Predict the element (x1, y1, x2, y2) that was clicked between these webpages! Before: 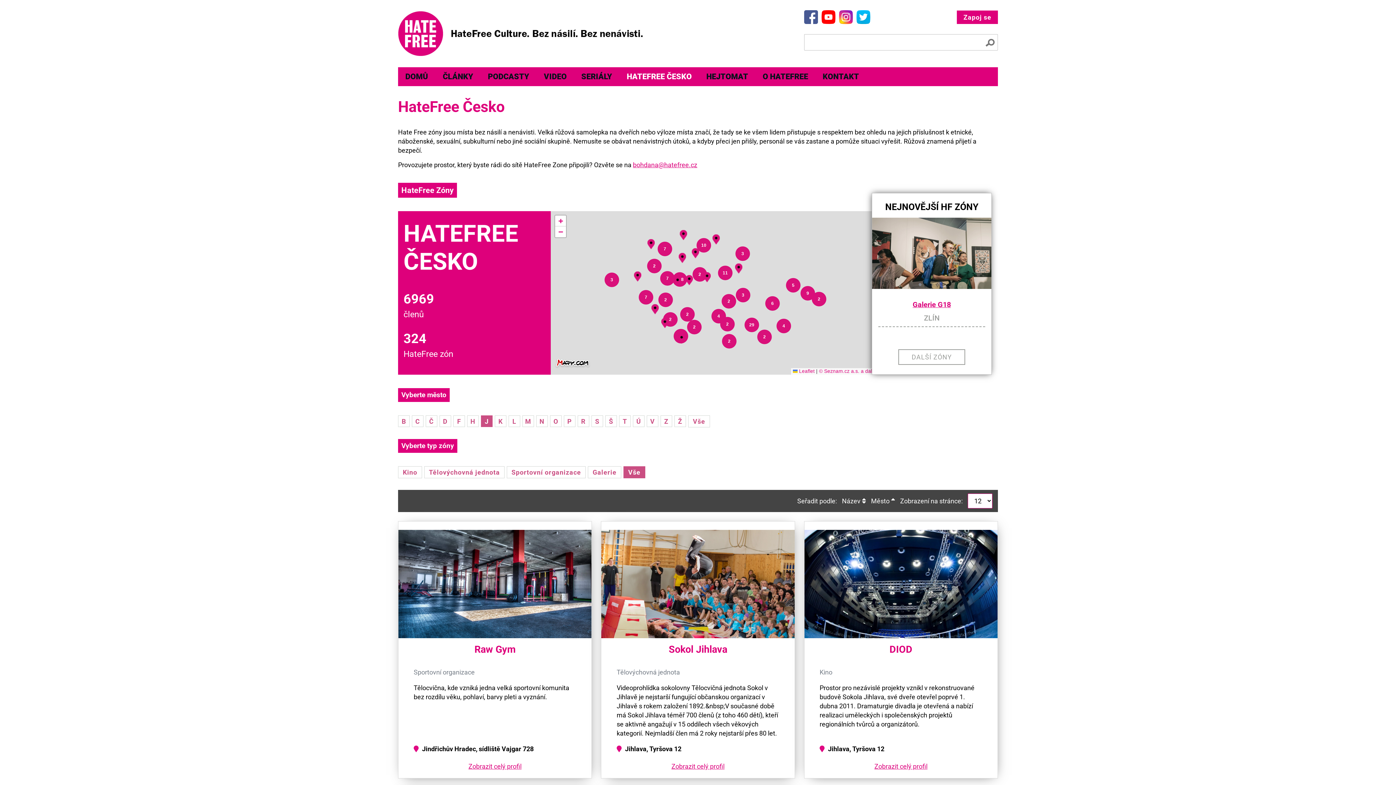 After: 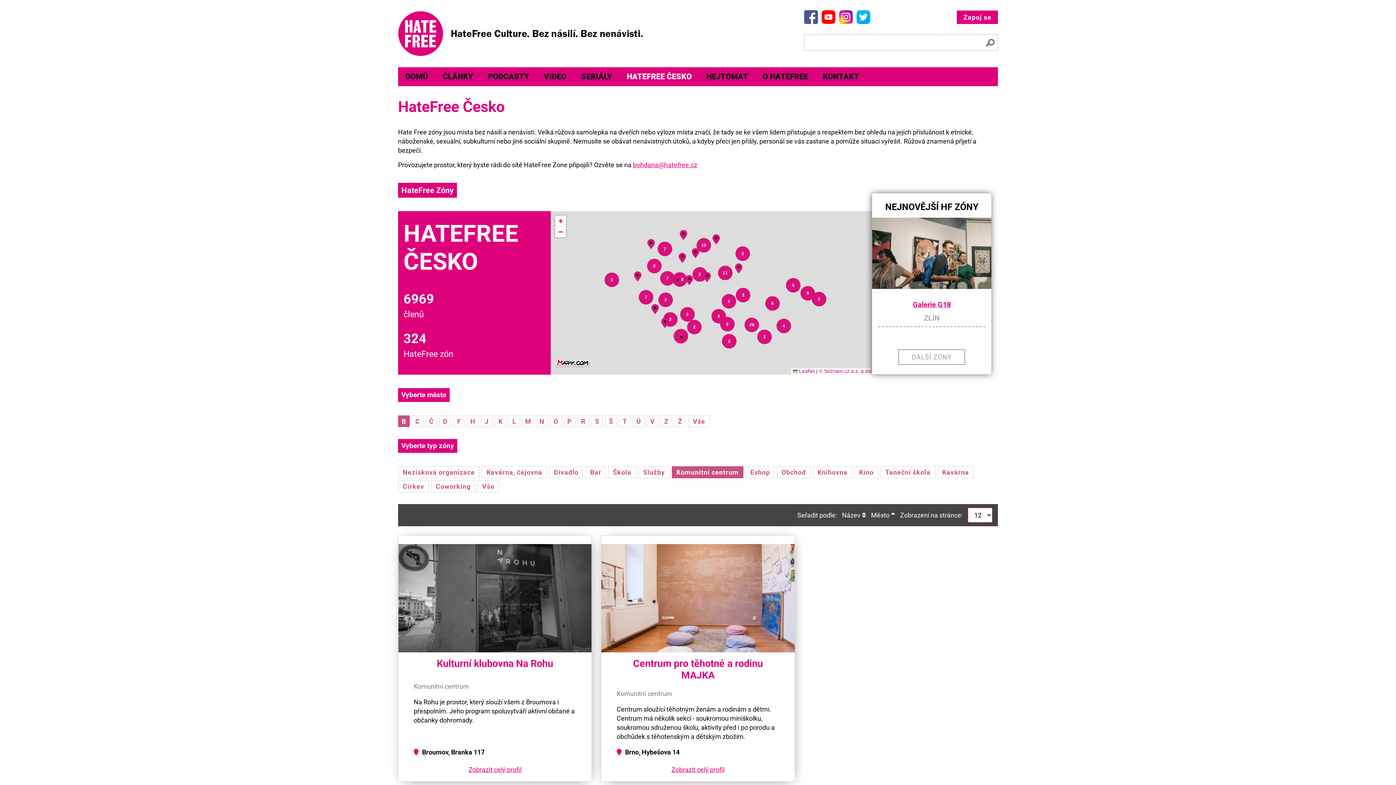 Action: label: B bbox: (398, 415, 409, 427)